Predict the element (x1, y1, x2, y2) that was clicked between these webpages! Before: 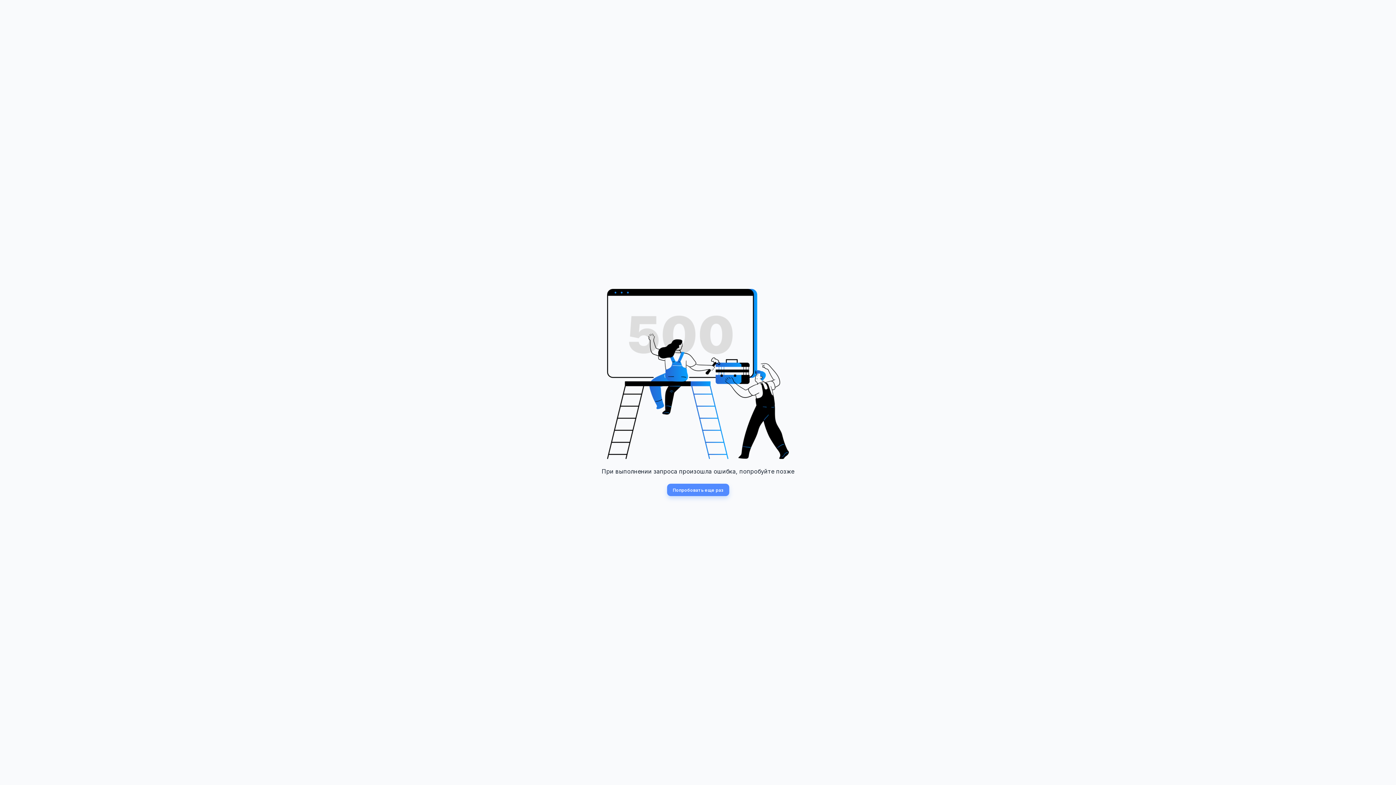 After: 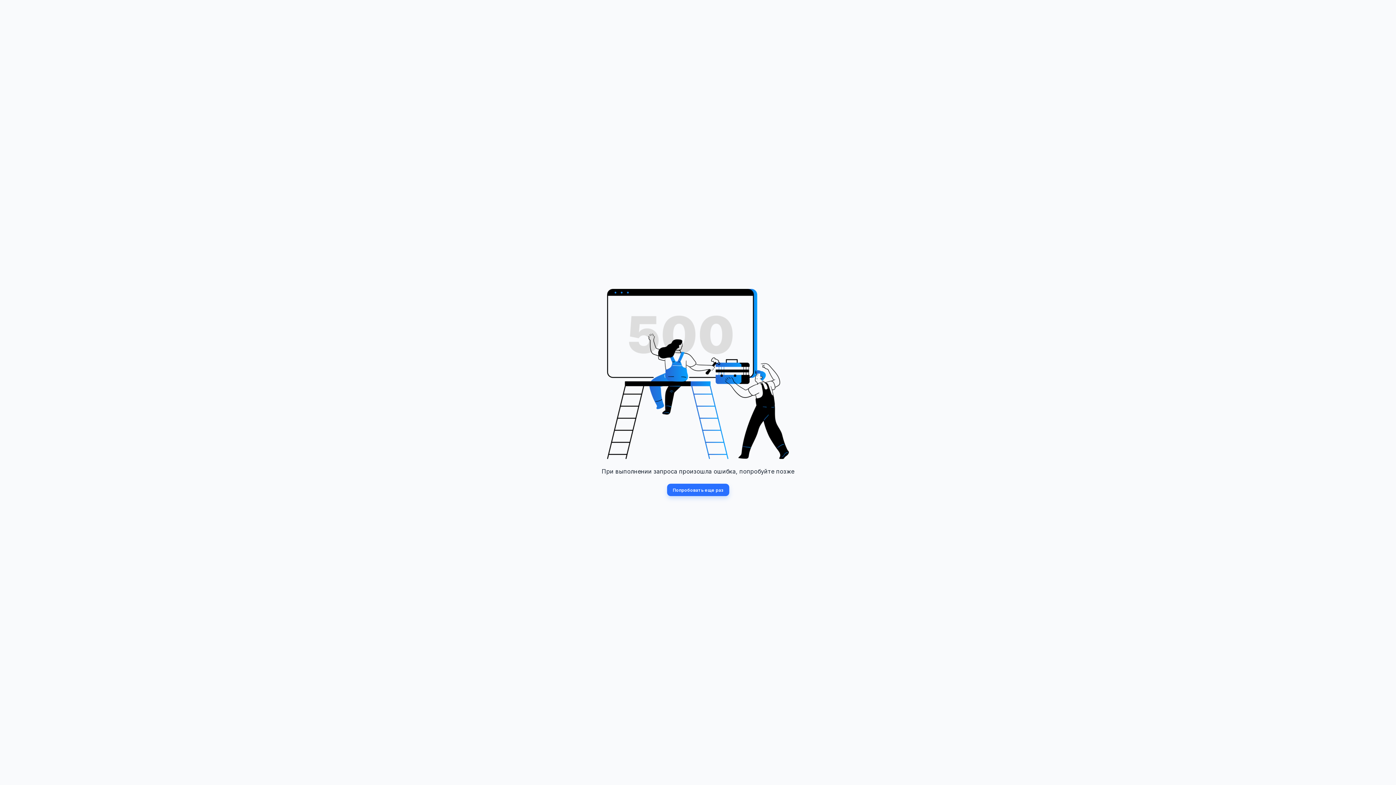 Action: label: Попробовать ещe раз bbox: (667, 484, 729, 496)